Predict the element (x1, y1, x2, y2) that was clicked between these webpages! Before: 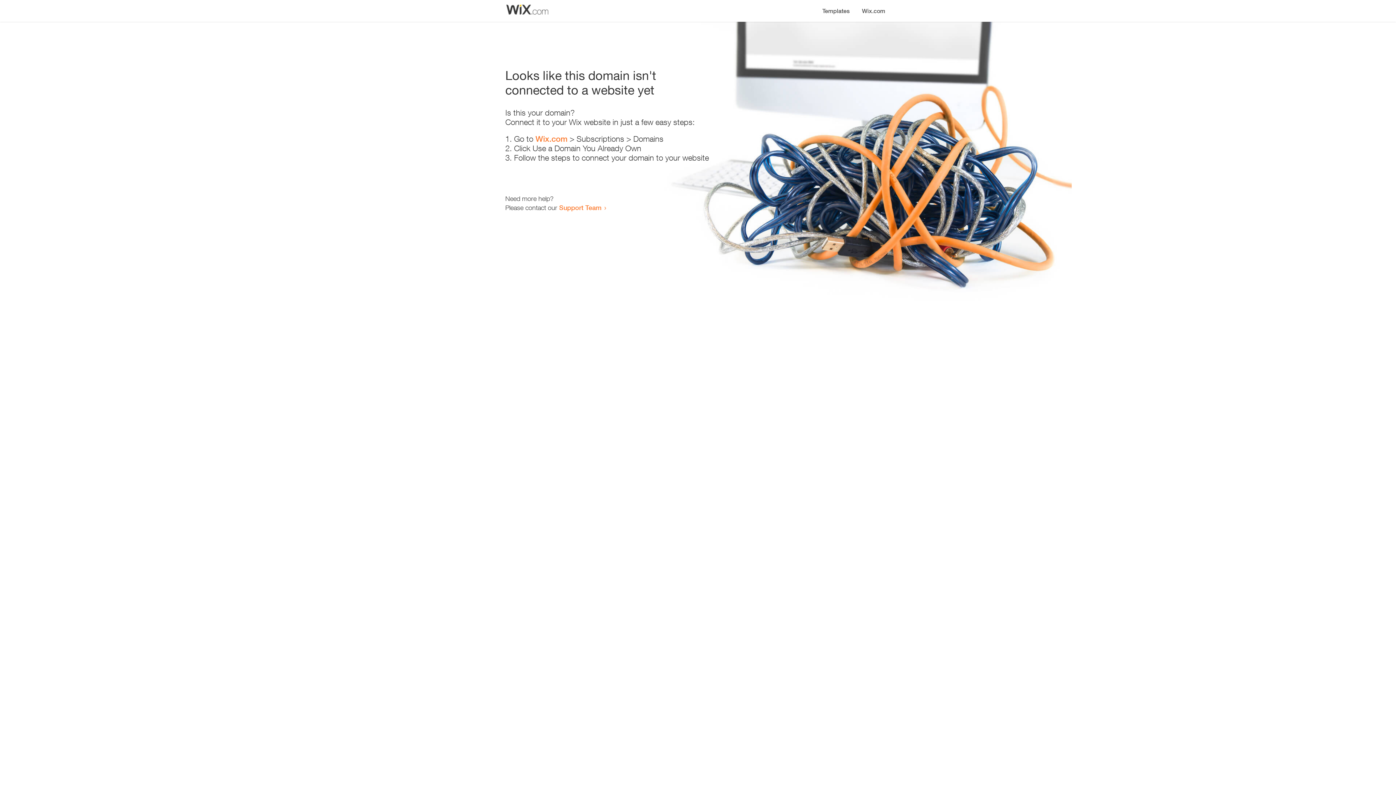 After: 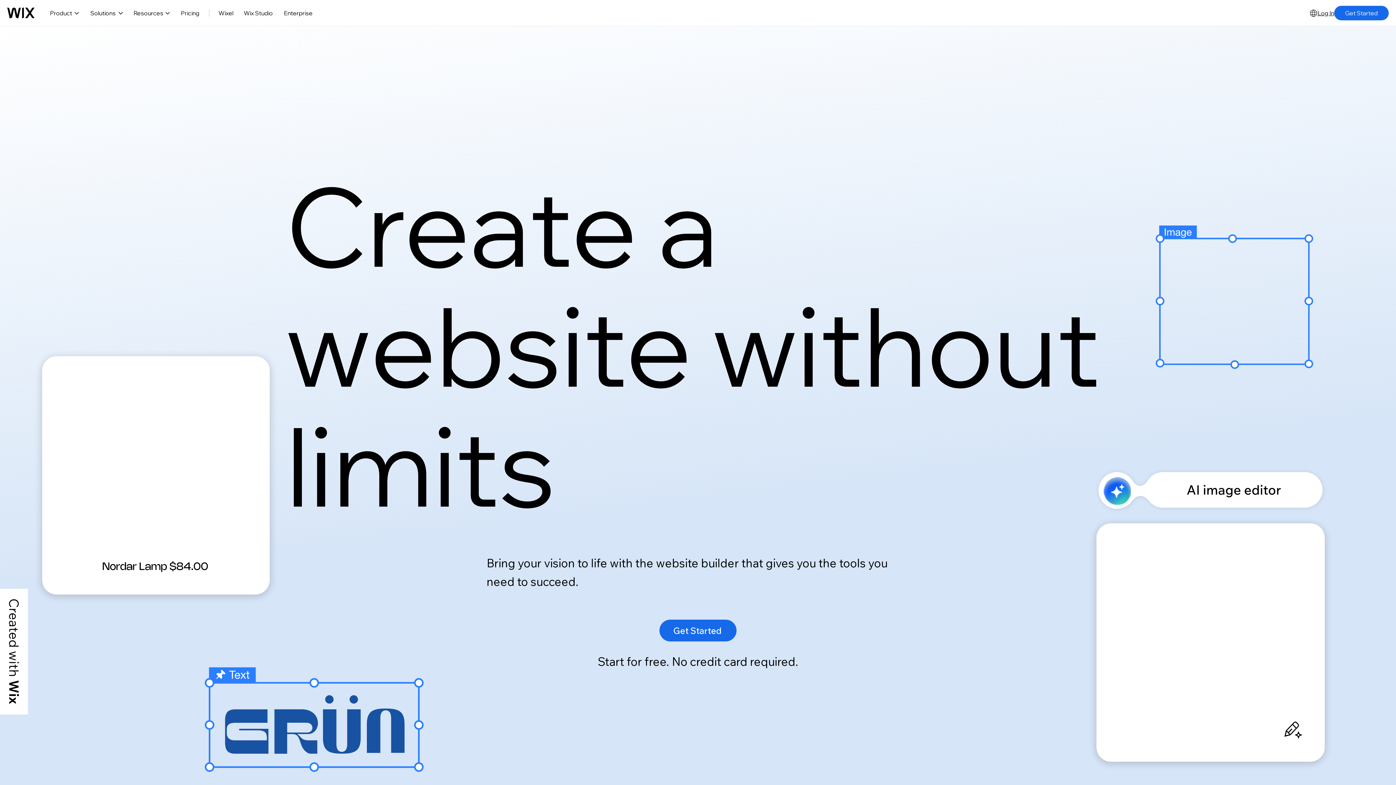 Action: bbox: (856, 0, 890, 14) label: Wix.com